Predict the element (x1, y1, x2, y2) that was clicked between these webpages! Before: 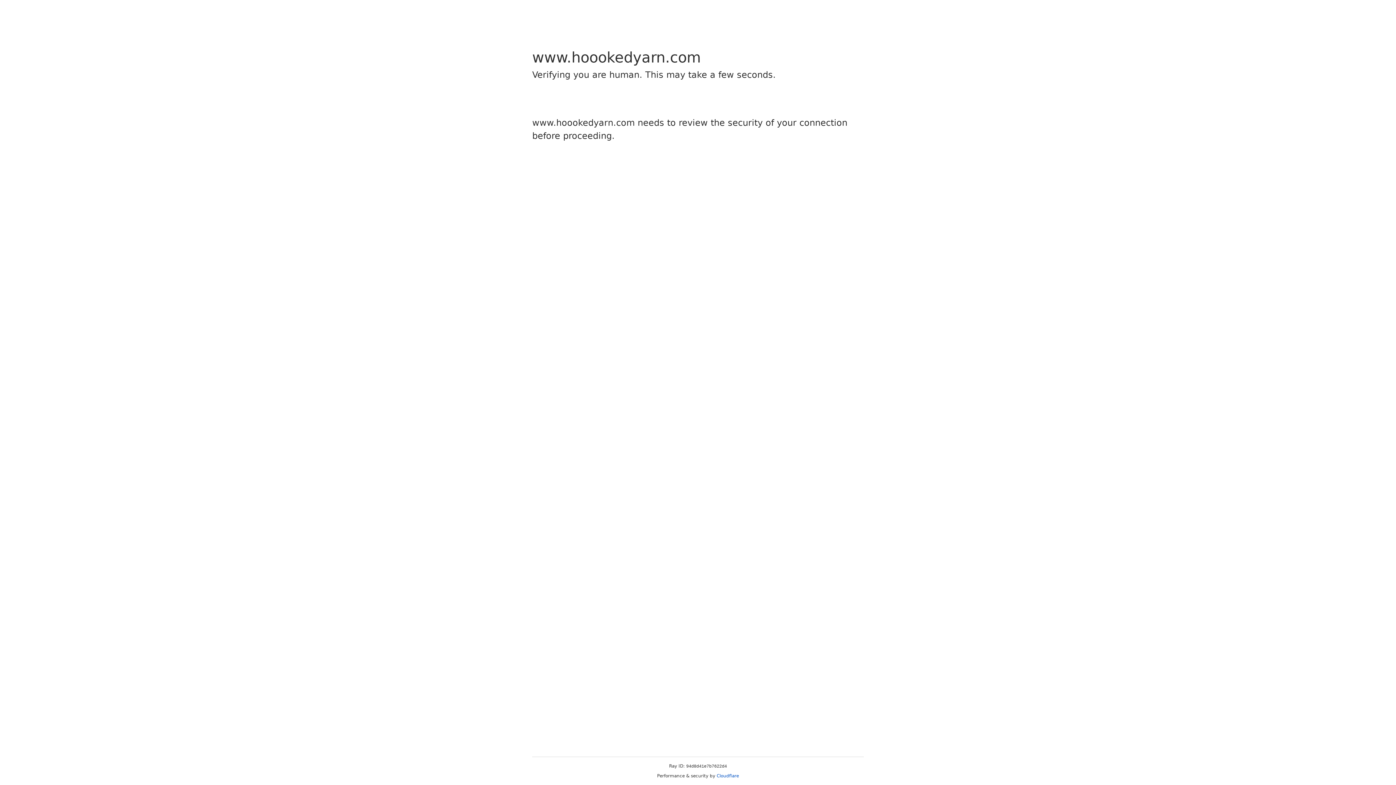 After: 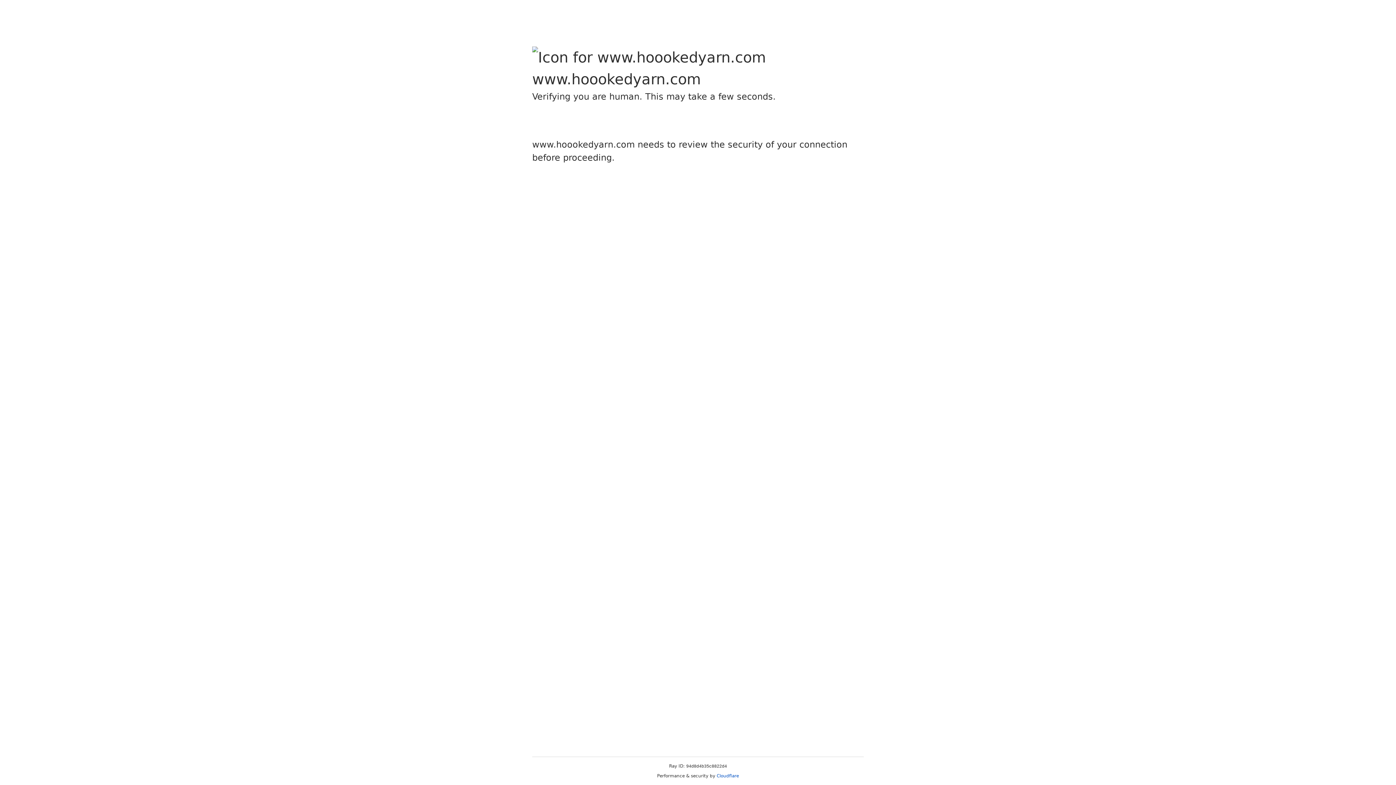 Action: label: Cloudflare bbox: (716, 773, 739, 778)